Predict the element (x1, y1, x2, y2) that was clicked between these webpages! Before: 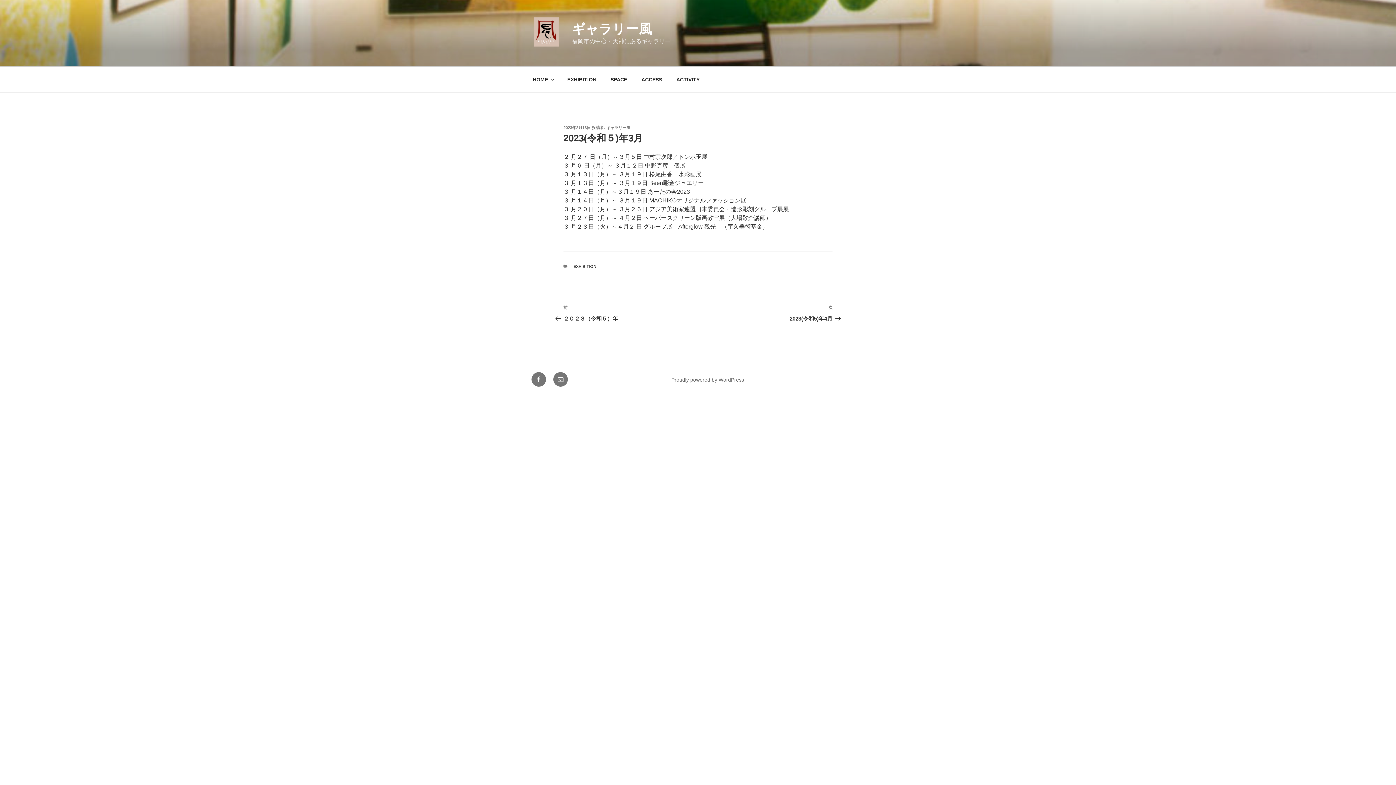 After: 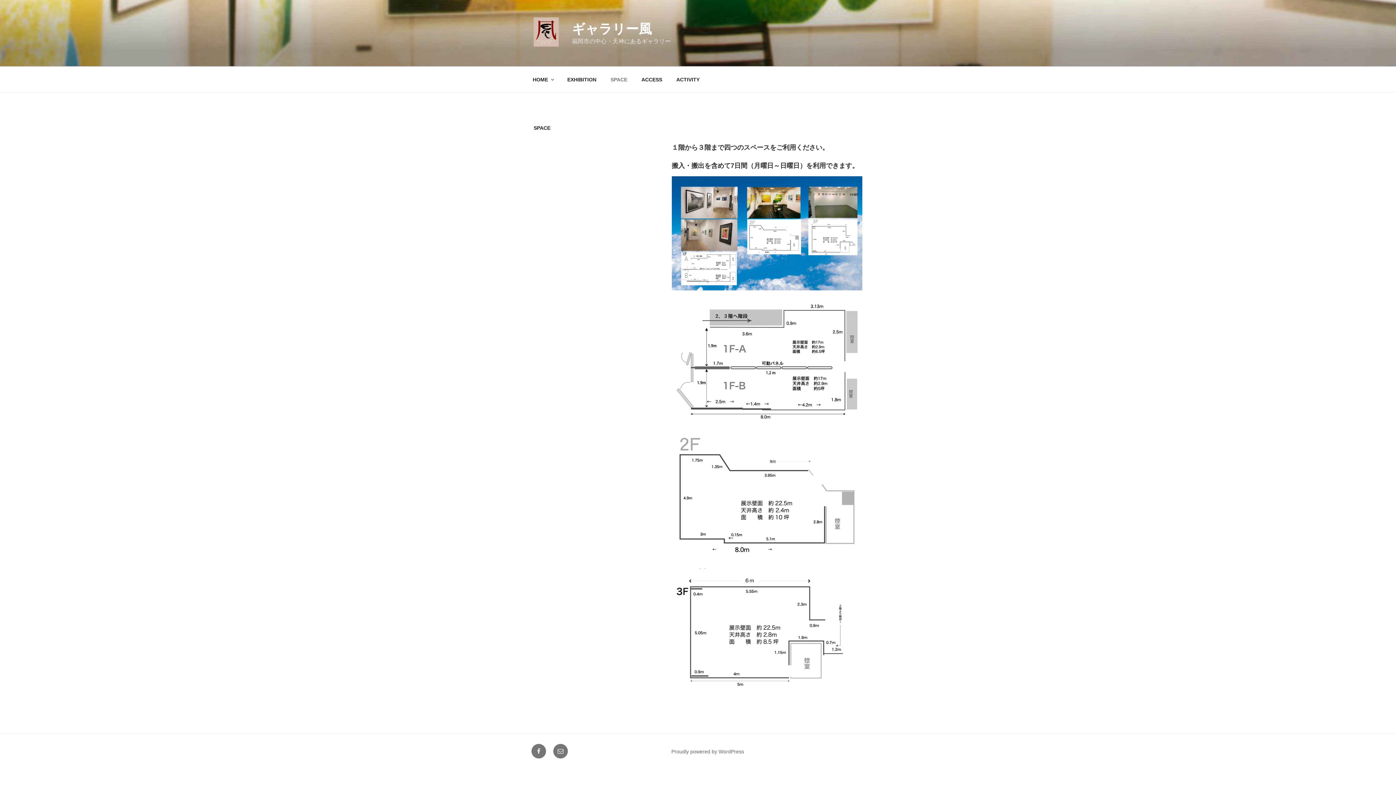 Action: bbox: (604, 70, 633, 88) label: SPACE